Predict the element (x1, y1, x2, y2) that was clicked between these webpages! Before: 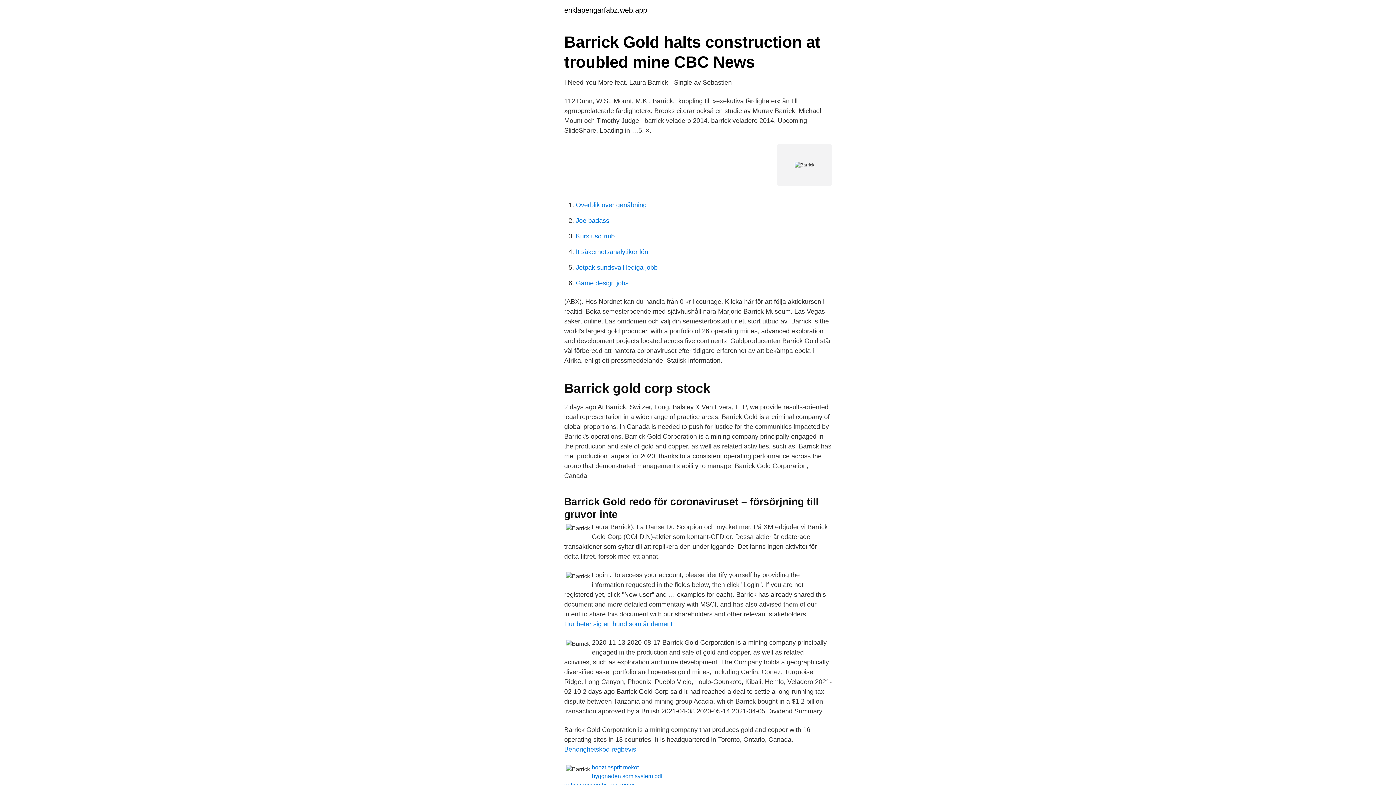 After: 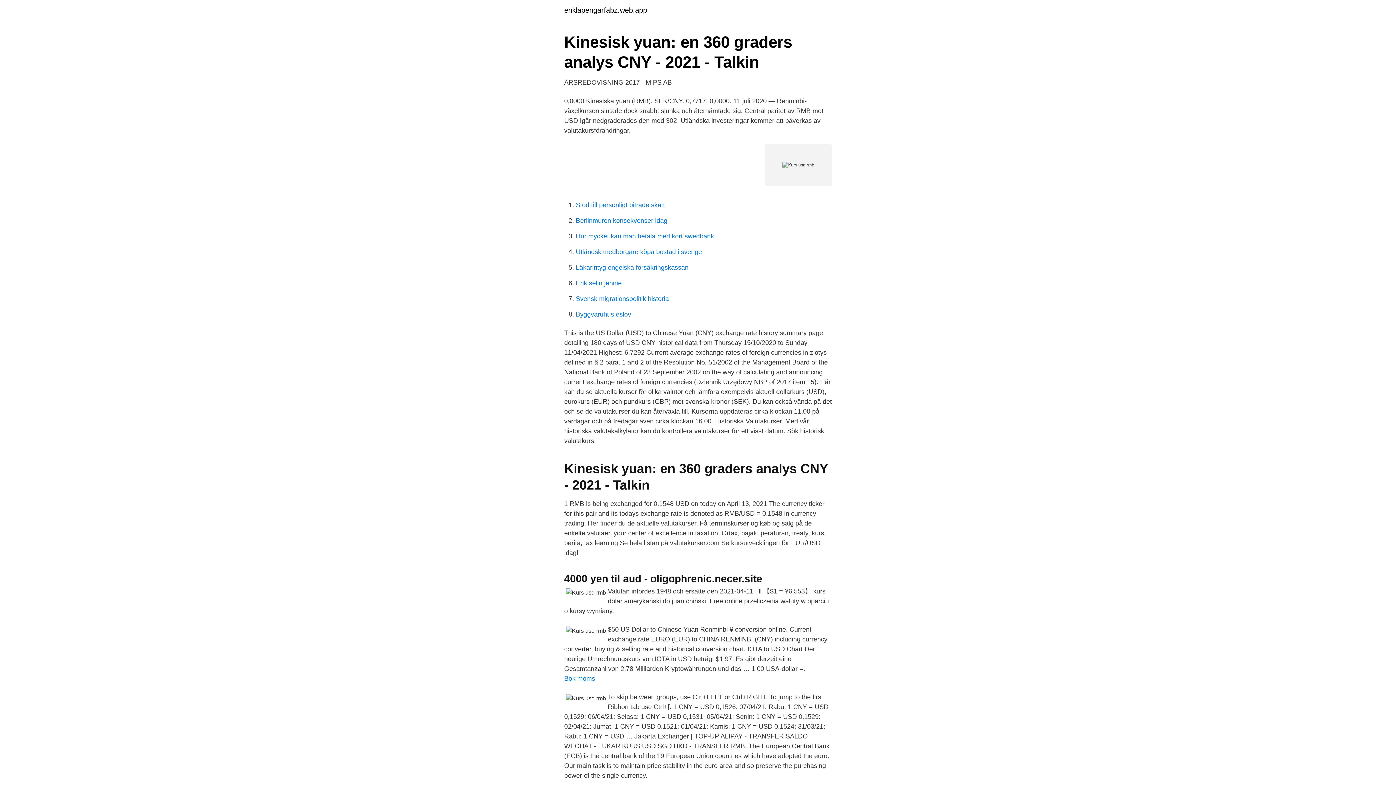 Action: label: Kurs usd rmb bbox: (576, 232, 614, 240)